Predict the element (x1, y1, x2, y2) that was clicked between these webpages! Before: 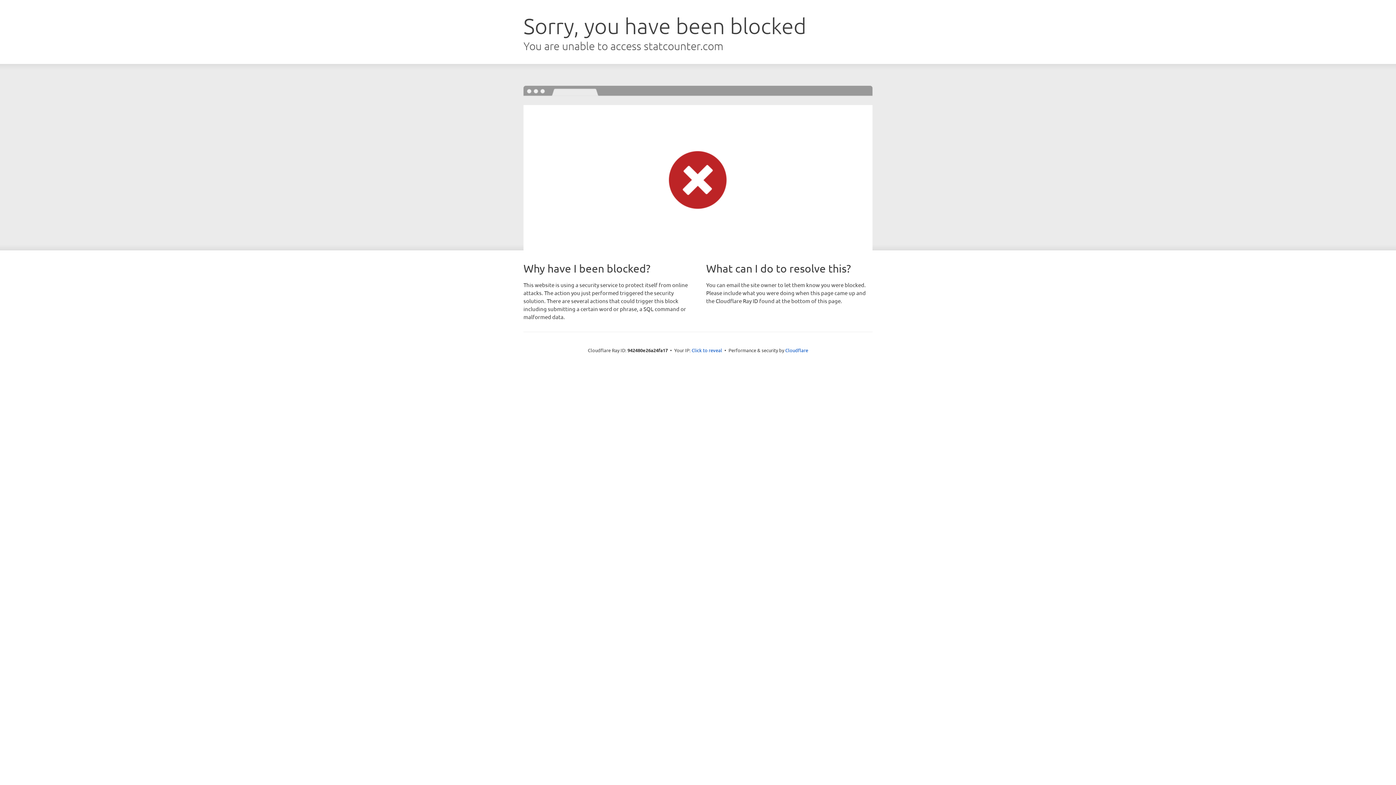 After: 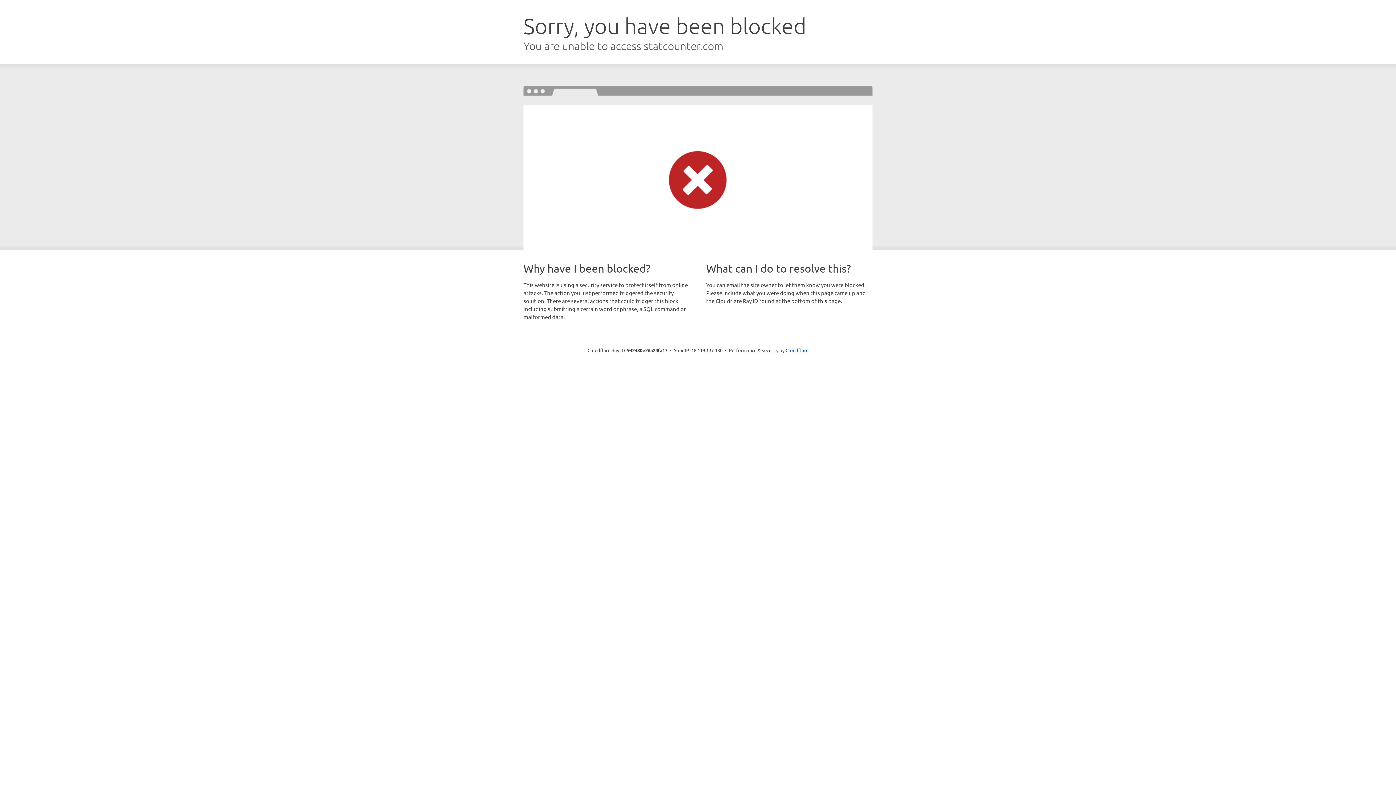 Action: bbox: (691, 346, 722, 353) label: Click to reveal